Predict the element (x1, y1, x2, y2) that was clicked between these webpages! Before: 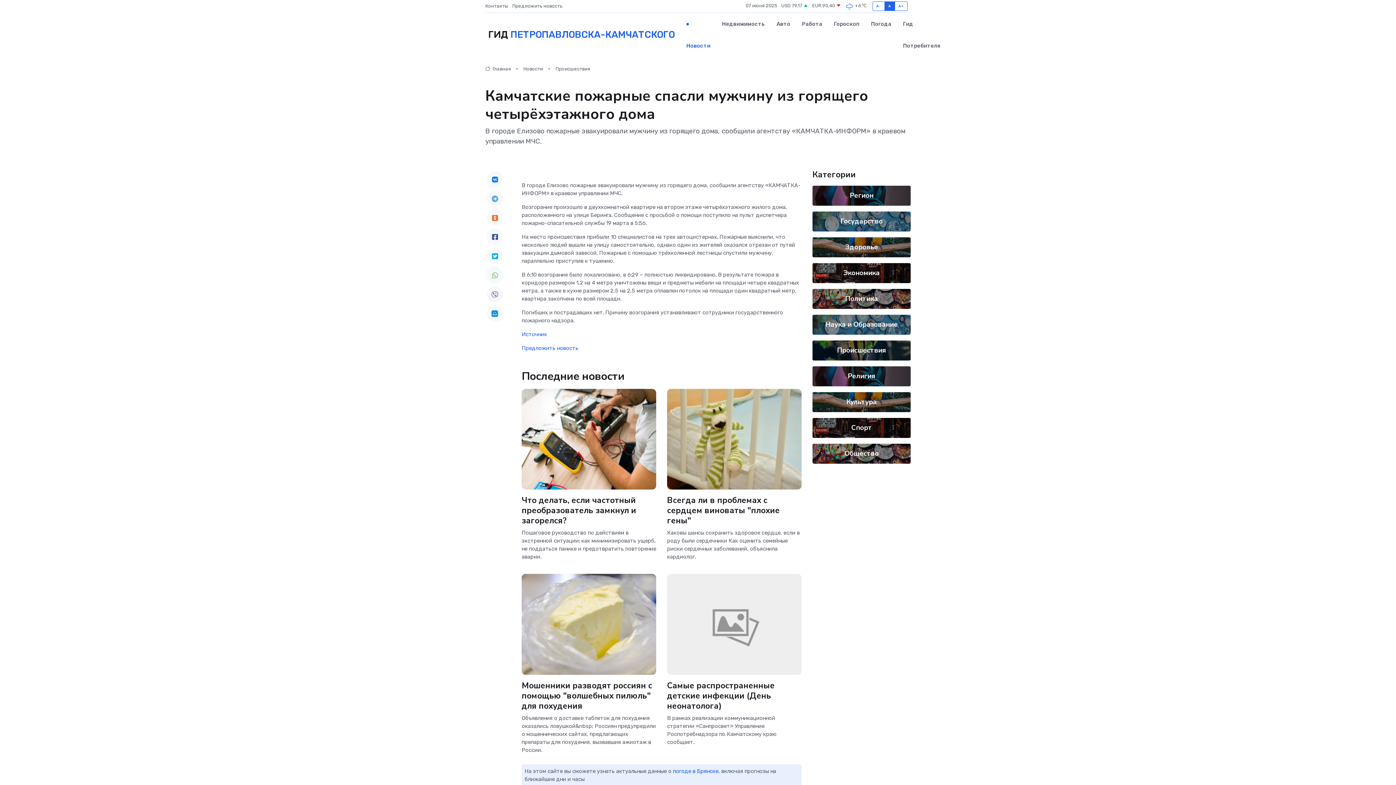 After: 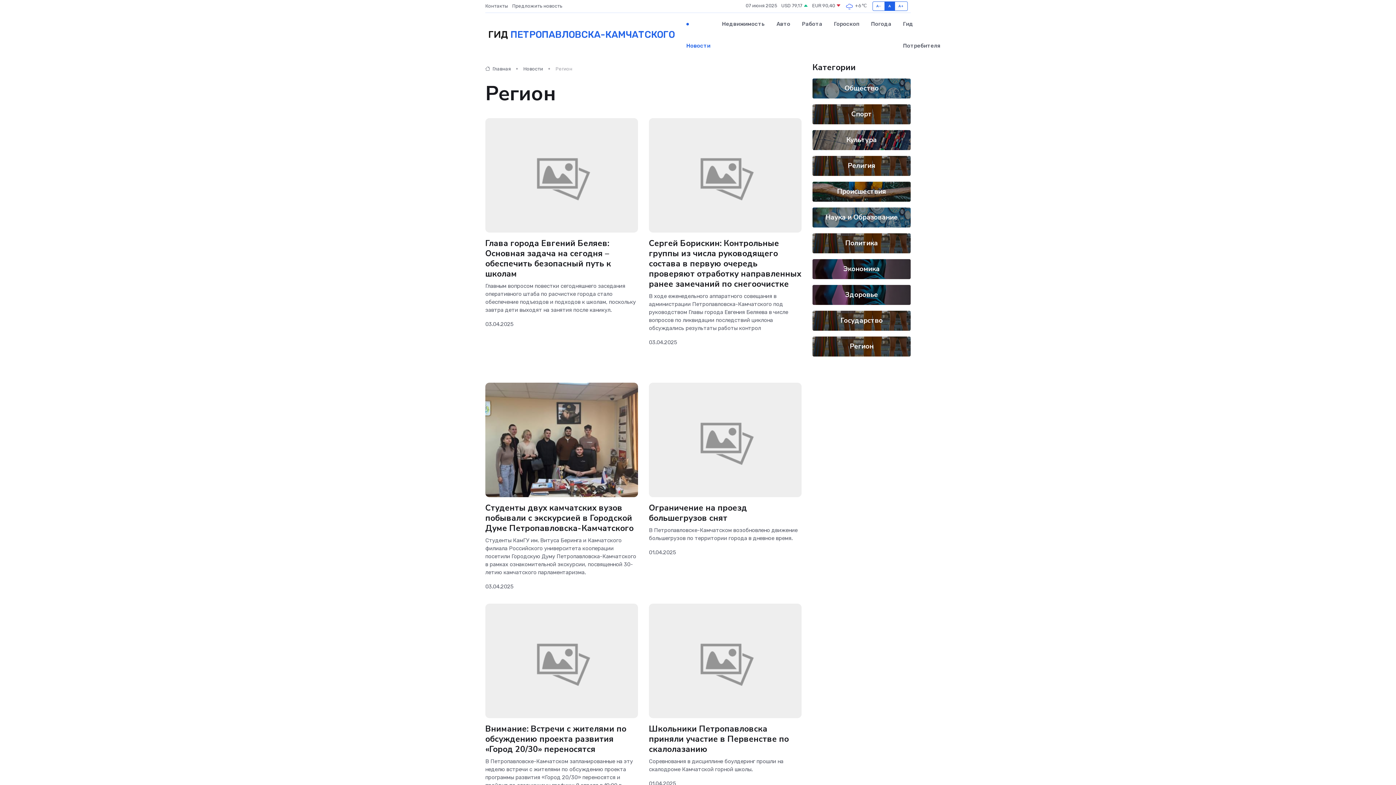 Action: label: Регион bbox: (850, 190, 873, 200)